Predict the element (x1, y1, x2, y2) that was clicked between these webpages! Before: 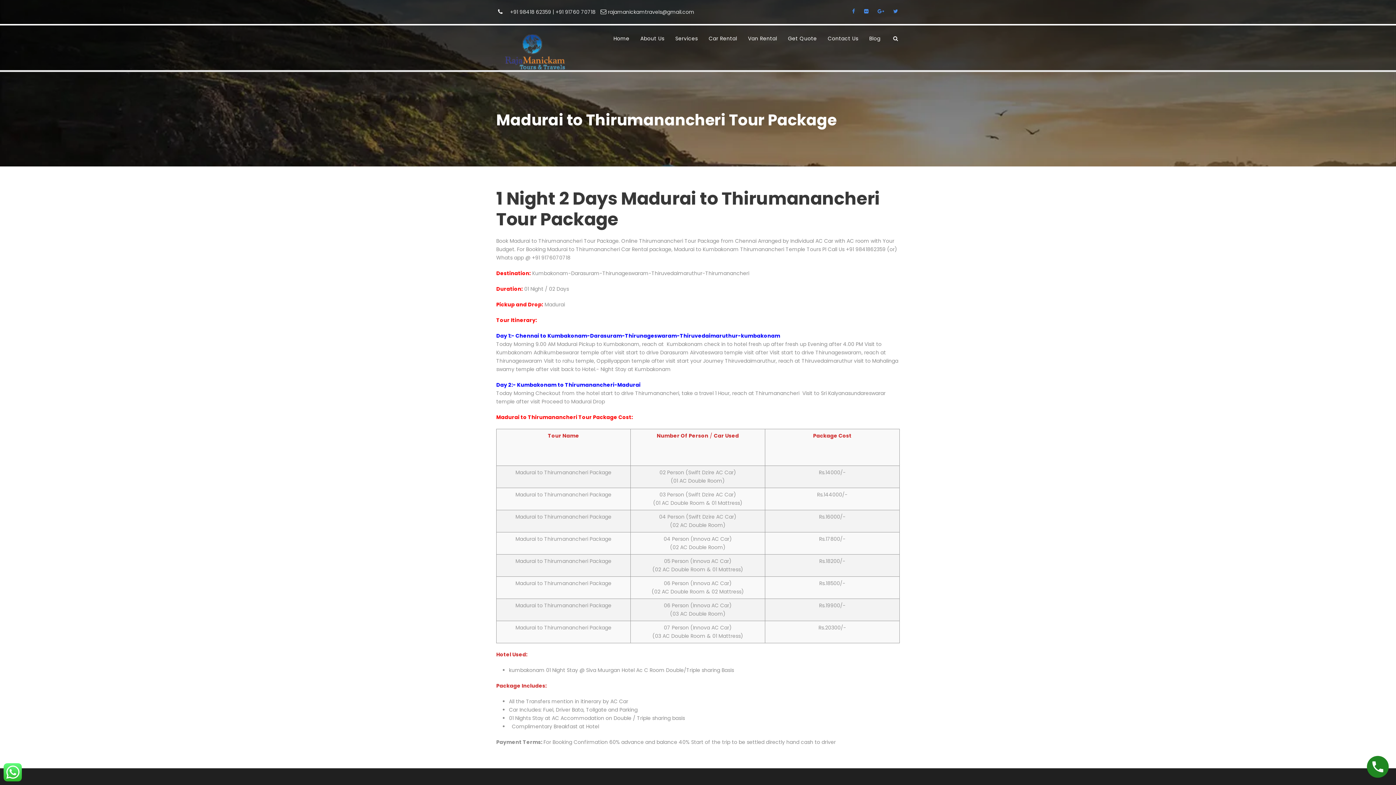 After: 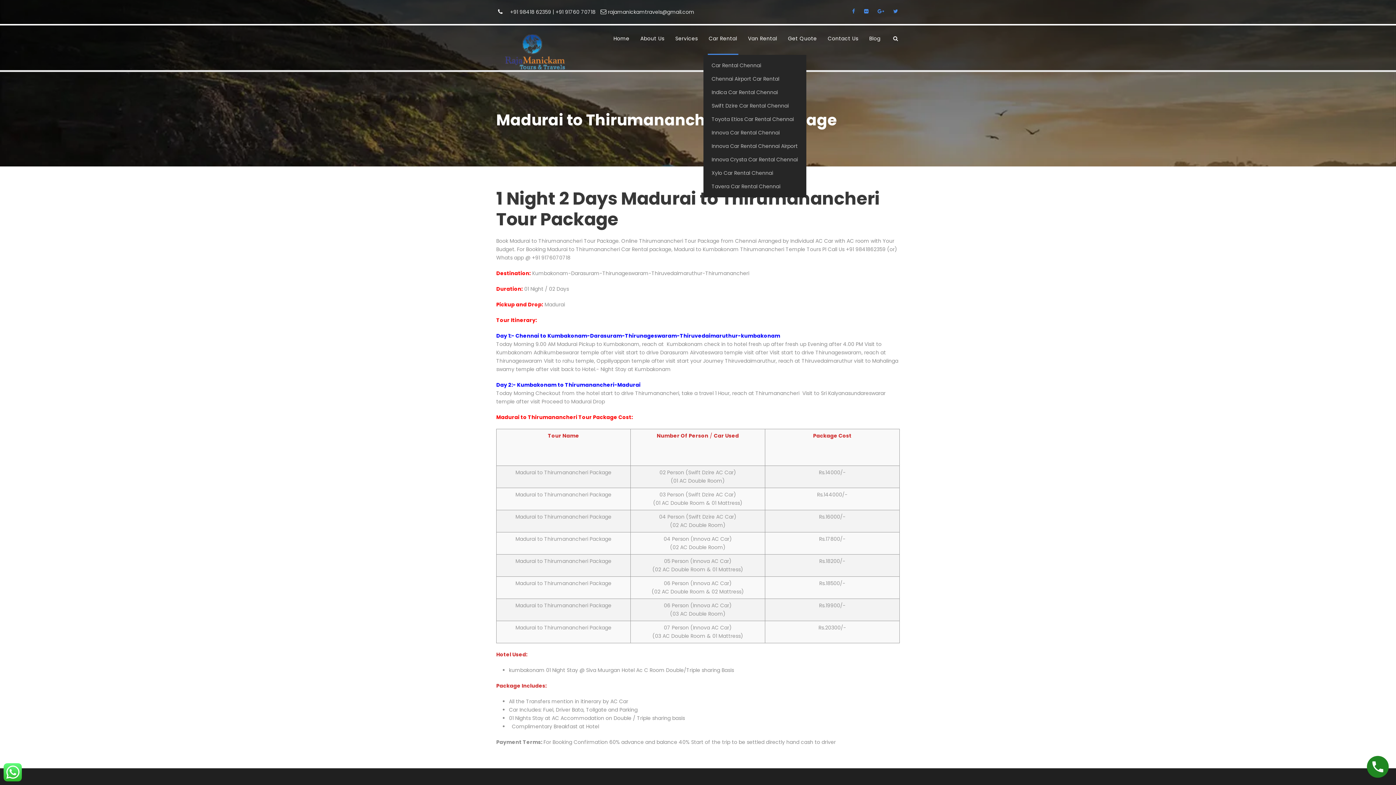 Action: label: Car Rental bbox: (708, 34, 737, 54)